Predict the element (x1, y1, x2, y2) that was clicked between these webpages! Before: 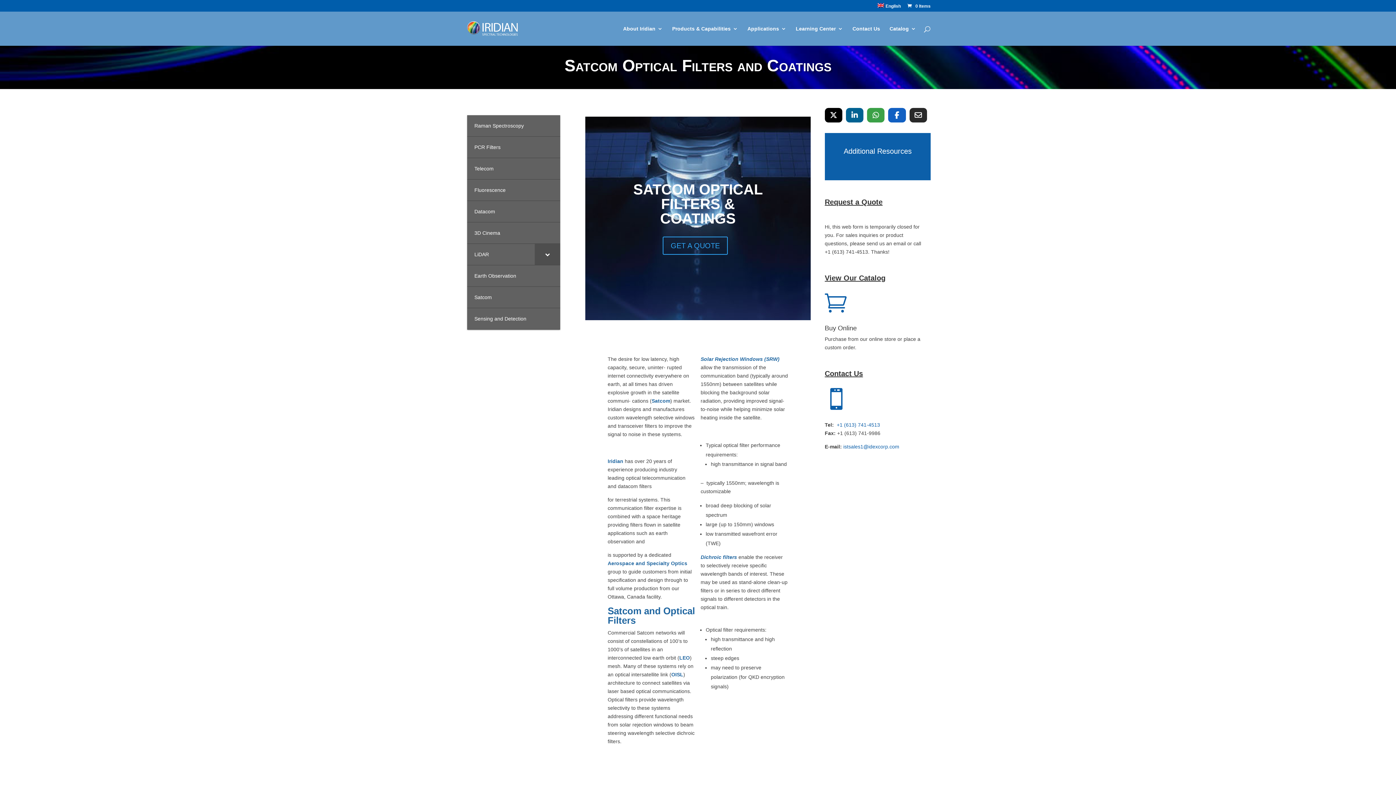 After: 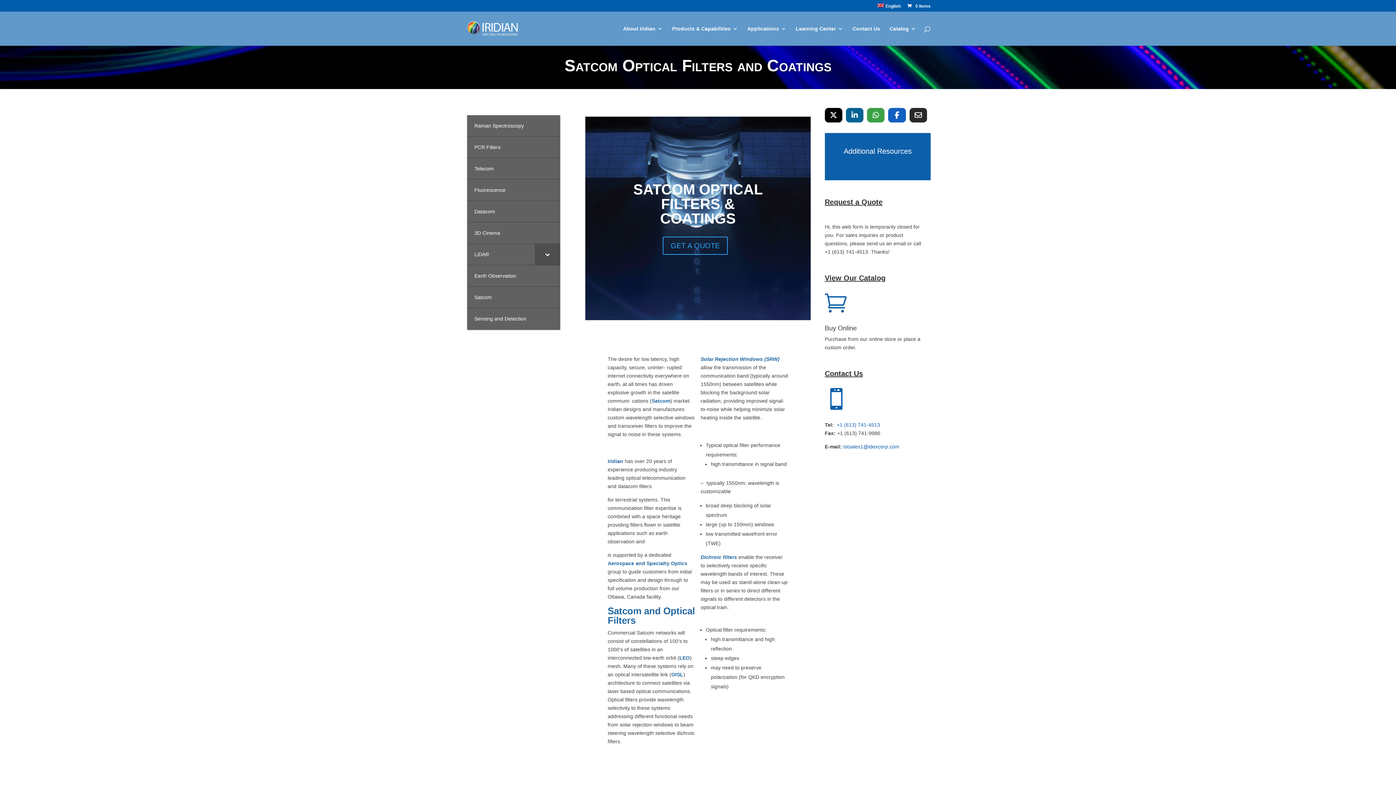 Action: label: Share On Whatsapp bbox: (867, 108, 884, 122)